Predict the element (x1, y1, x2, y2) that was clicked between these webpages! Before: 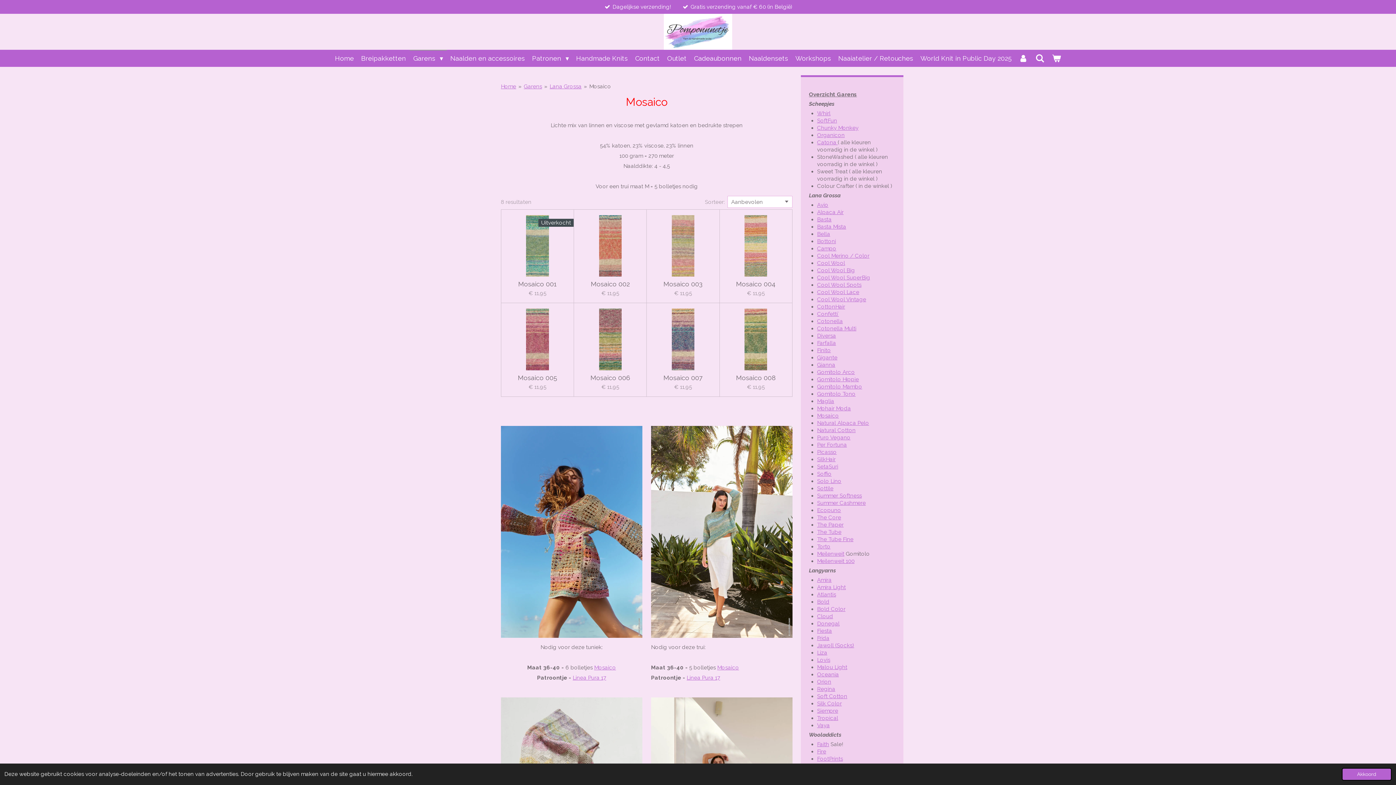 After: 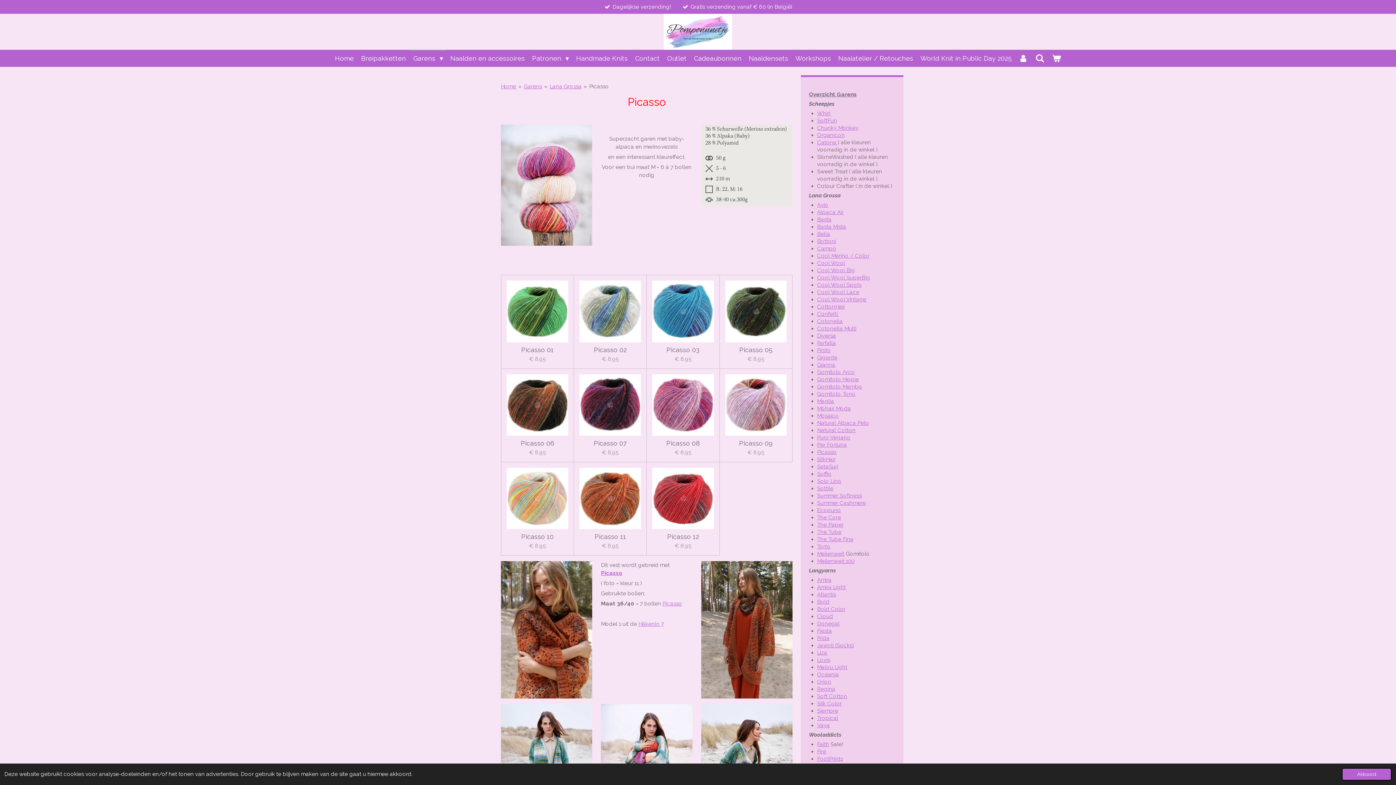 Action: bbox: (817, 448, 836, 455) label: Picasso